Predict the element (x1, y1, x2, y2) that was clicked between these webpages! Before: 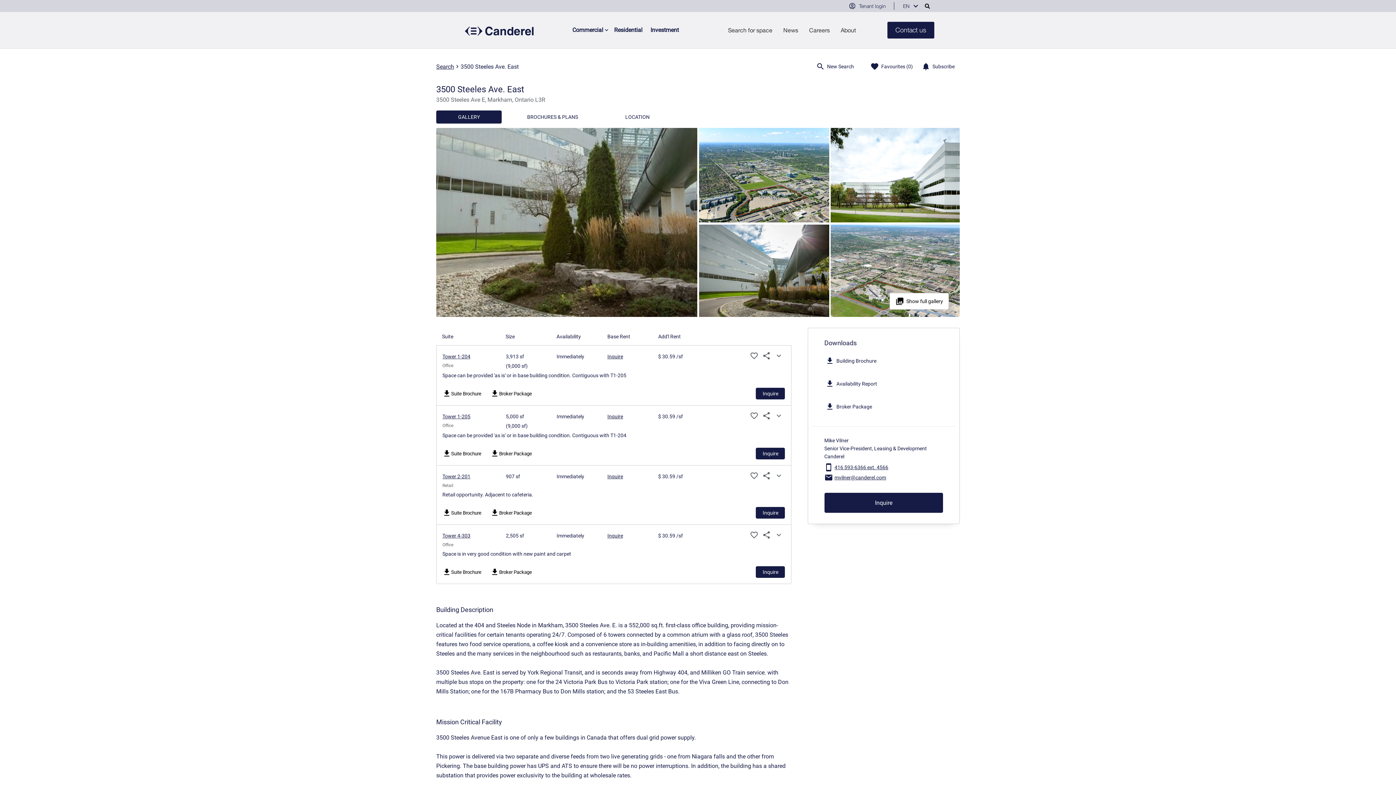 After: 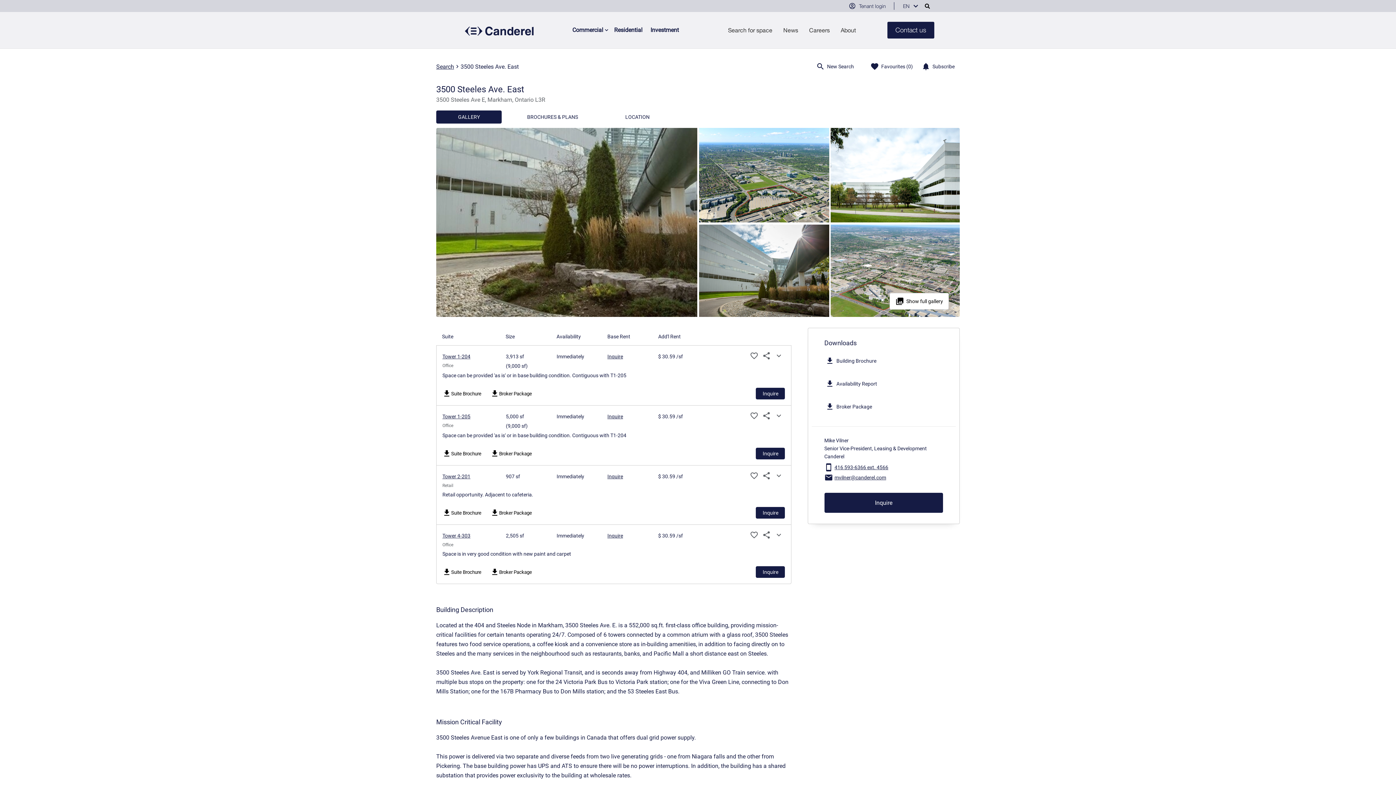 Action: bbox: (824, 472, 886, 482) label: email

mvilner@canderel.com